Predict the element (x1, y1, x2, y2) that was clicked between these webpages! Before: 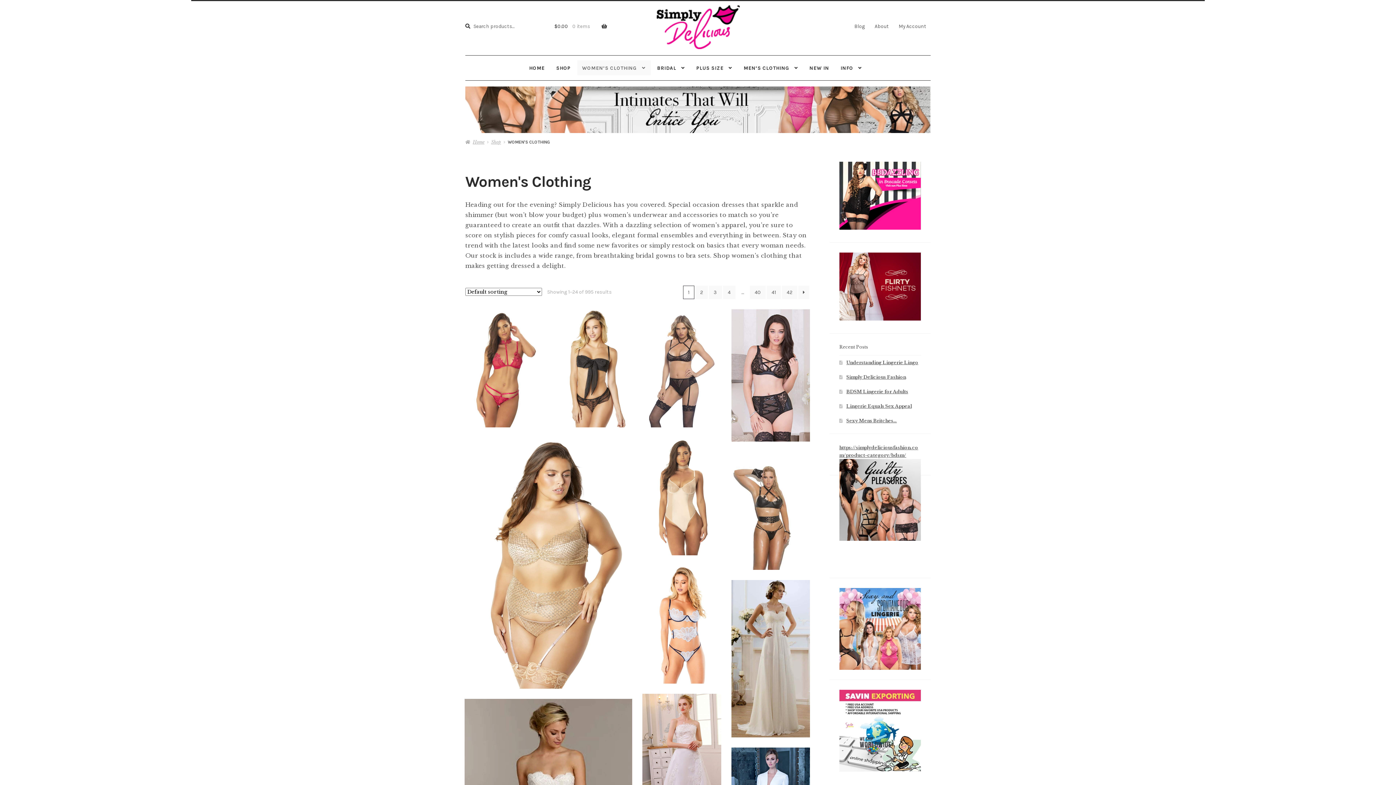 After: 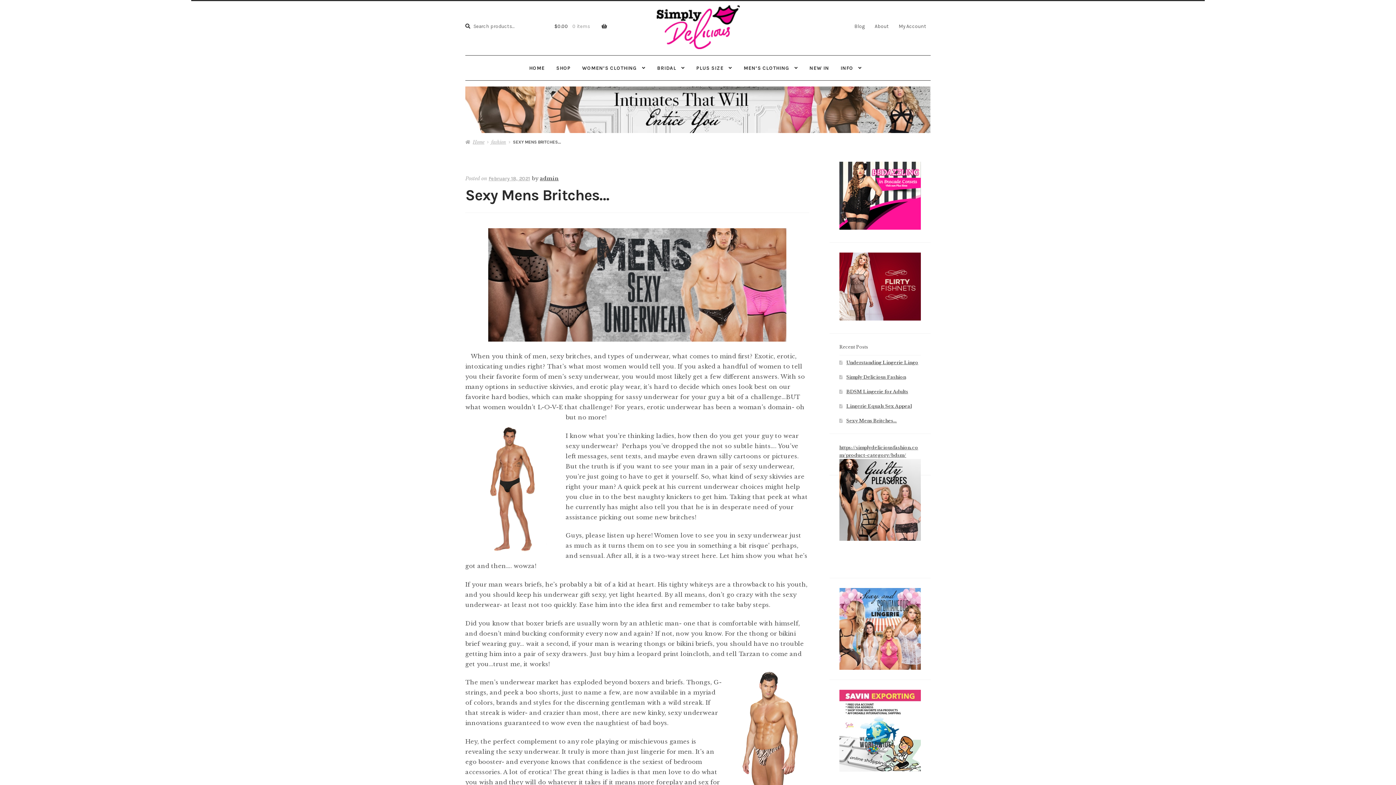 Action: bbox: (846, 418, 897, 423) label: Sexy Mens Britches…